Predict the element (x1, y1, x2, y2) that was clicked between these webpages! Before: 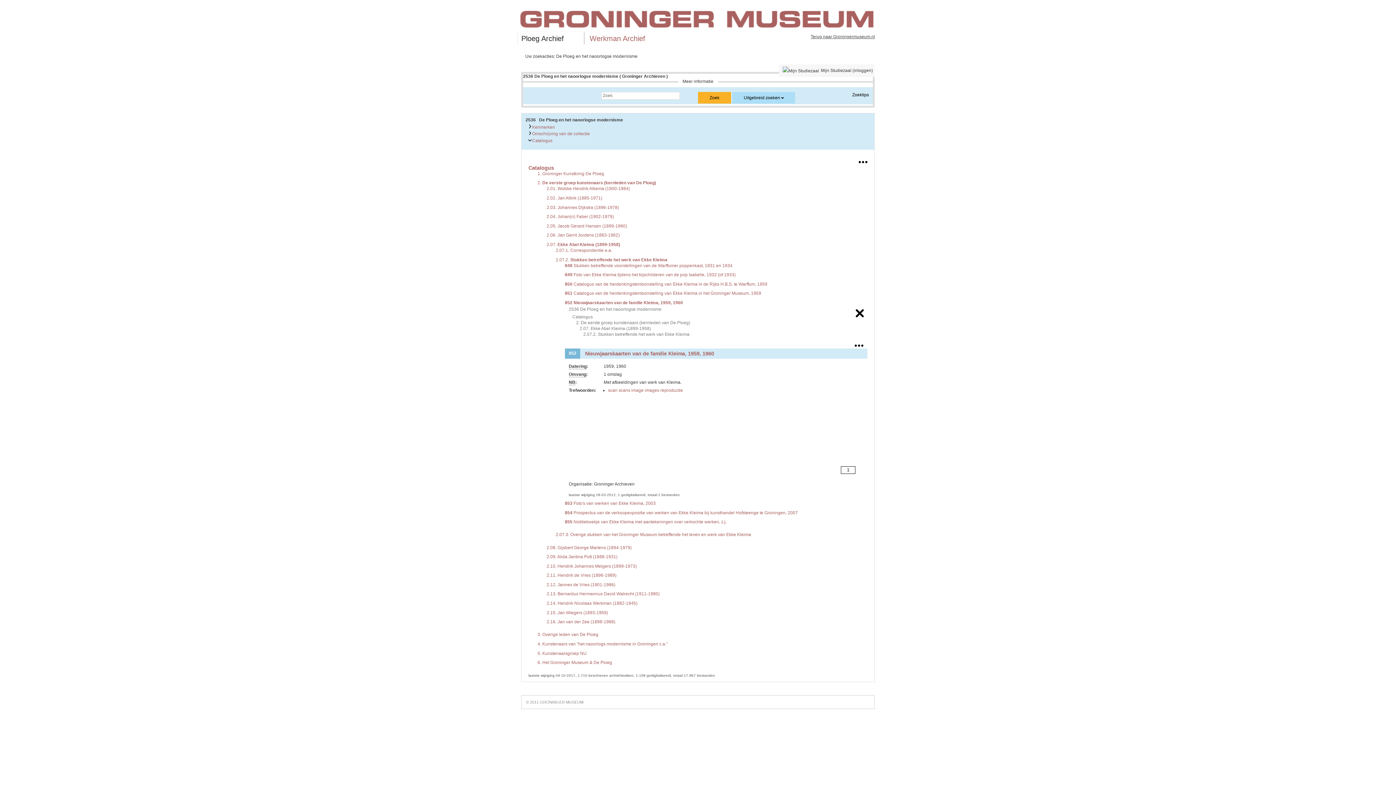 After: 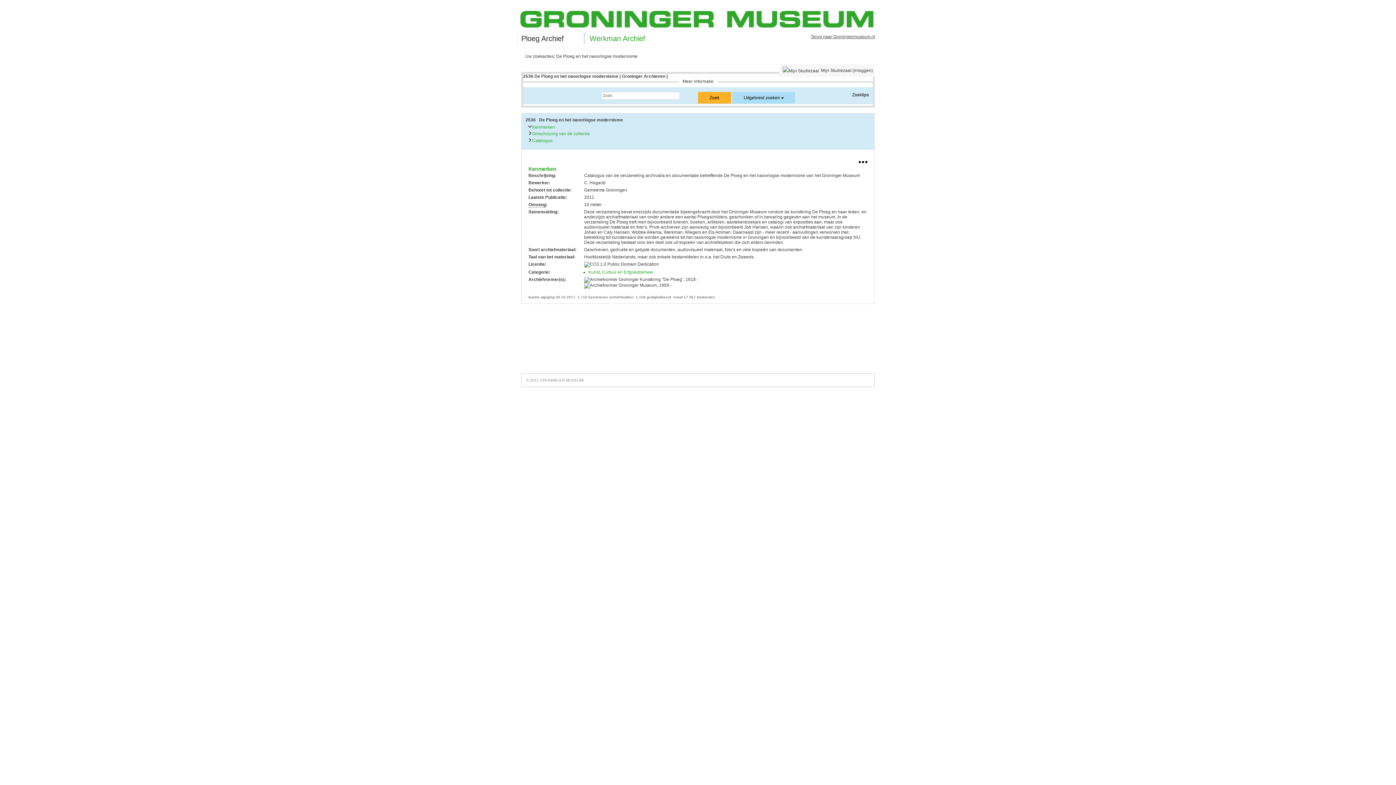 Action: bbox: (520, 10, 873, 27)